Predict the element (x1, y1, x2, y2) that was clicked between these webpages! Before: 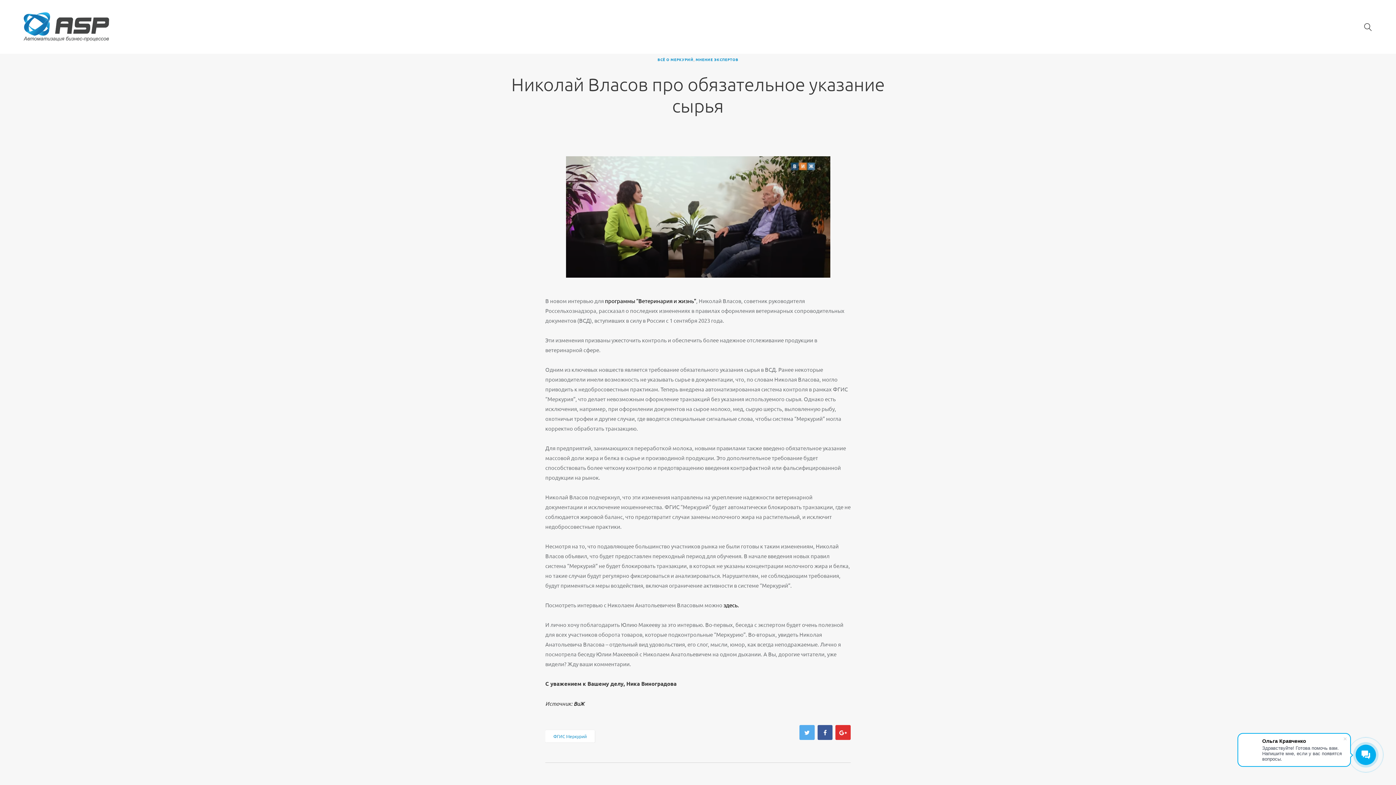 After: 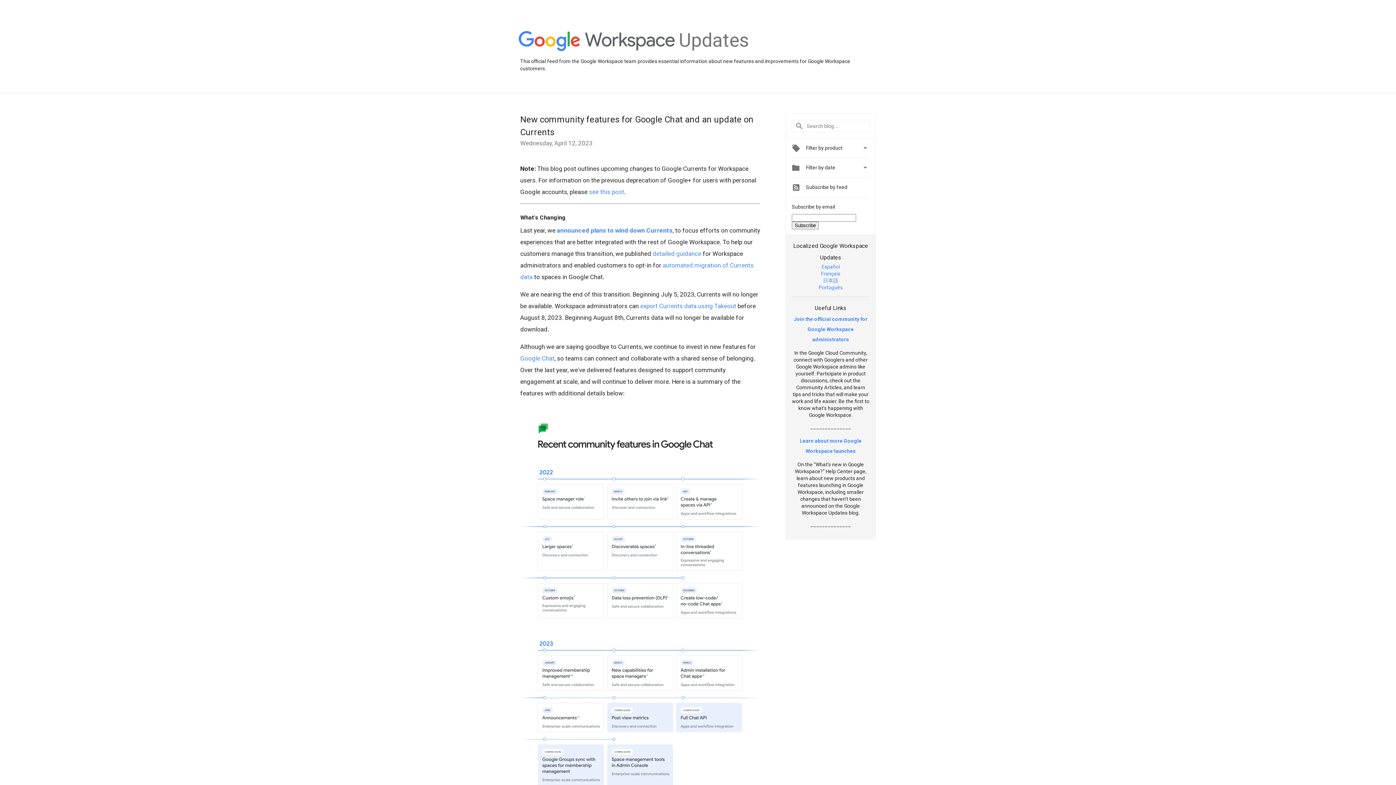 Action: bbox: (835, 725, 850, 740)